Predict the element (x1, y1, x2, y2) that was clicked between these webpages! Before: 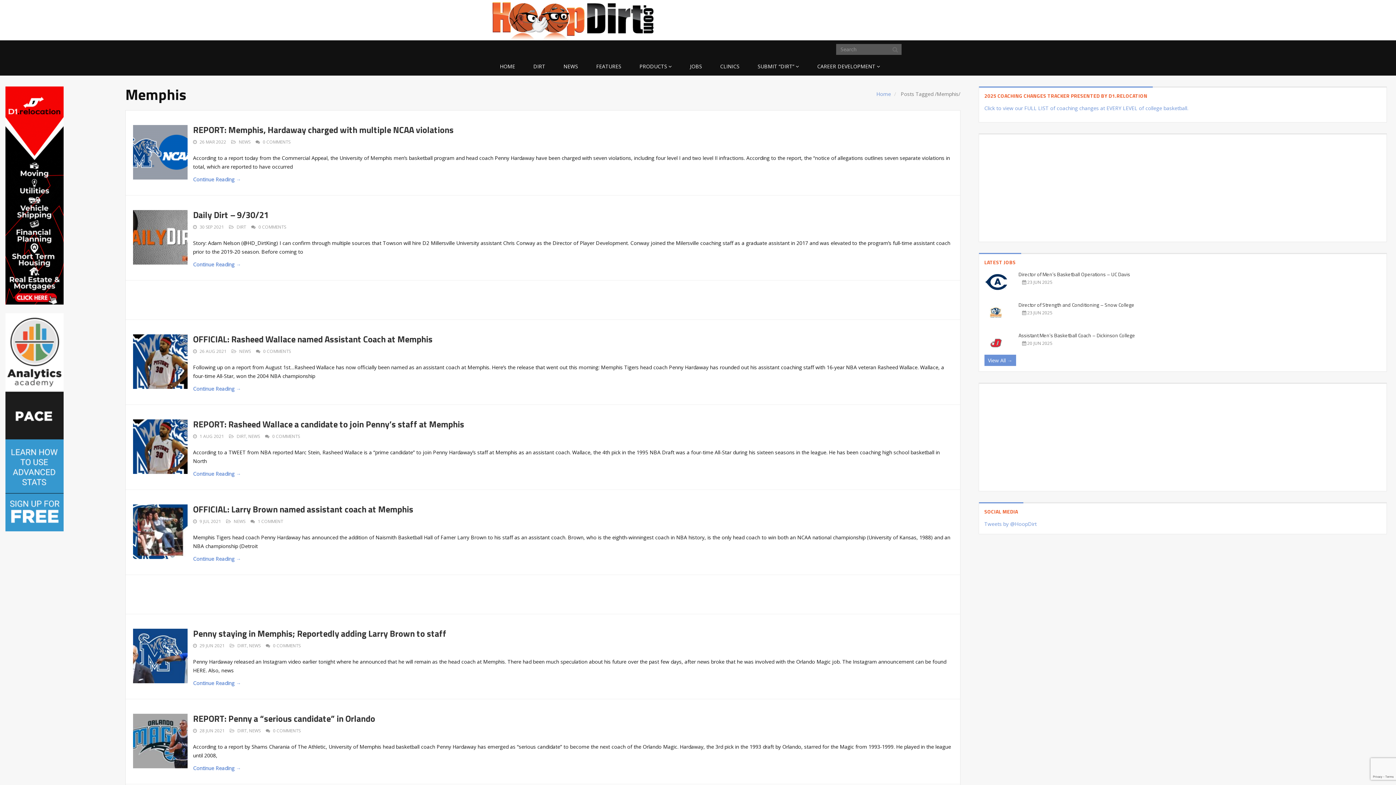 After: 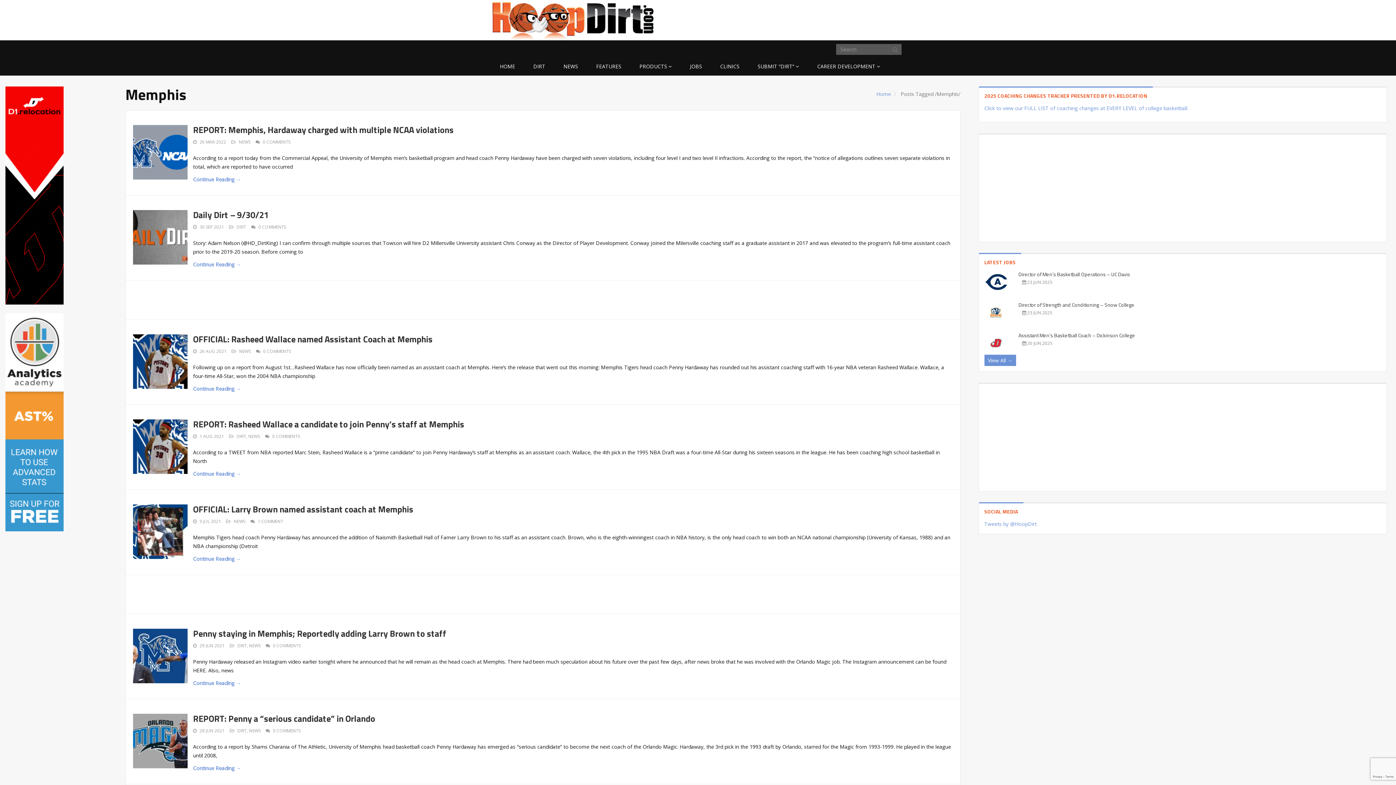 Action: bbox: (5, 313, 110, 531)